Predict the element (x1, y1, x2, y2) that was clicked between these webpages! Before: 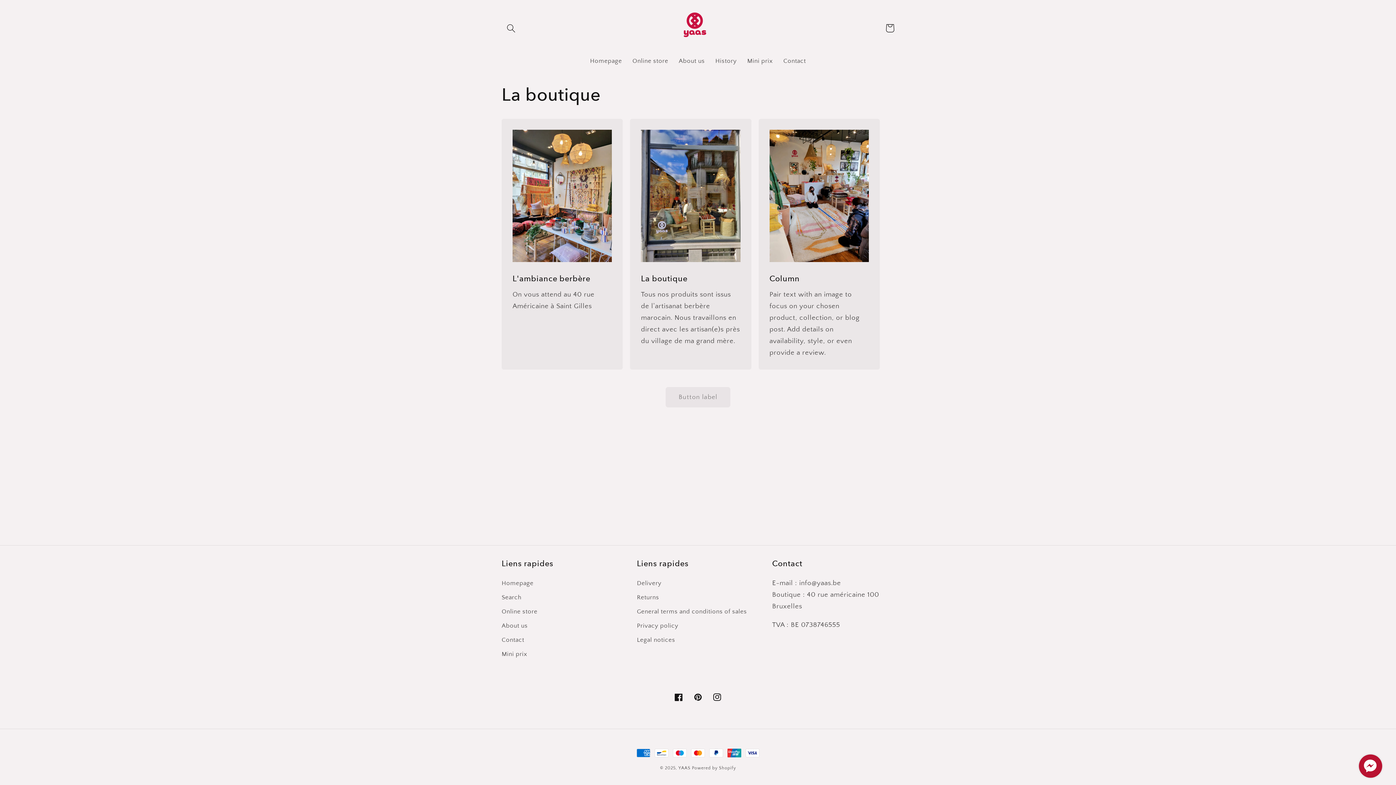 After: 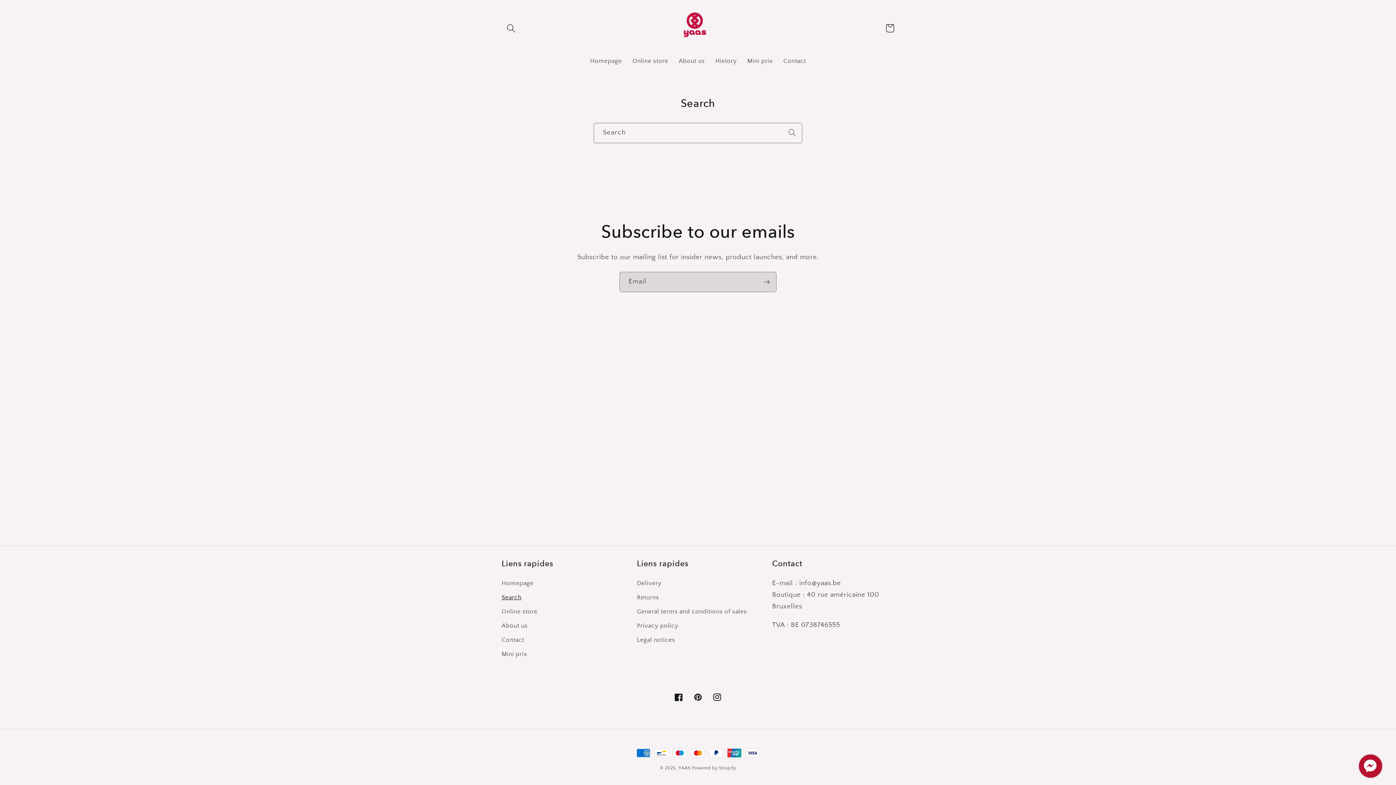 Action: label: Search bbox: (501, 590, 521, 605)